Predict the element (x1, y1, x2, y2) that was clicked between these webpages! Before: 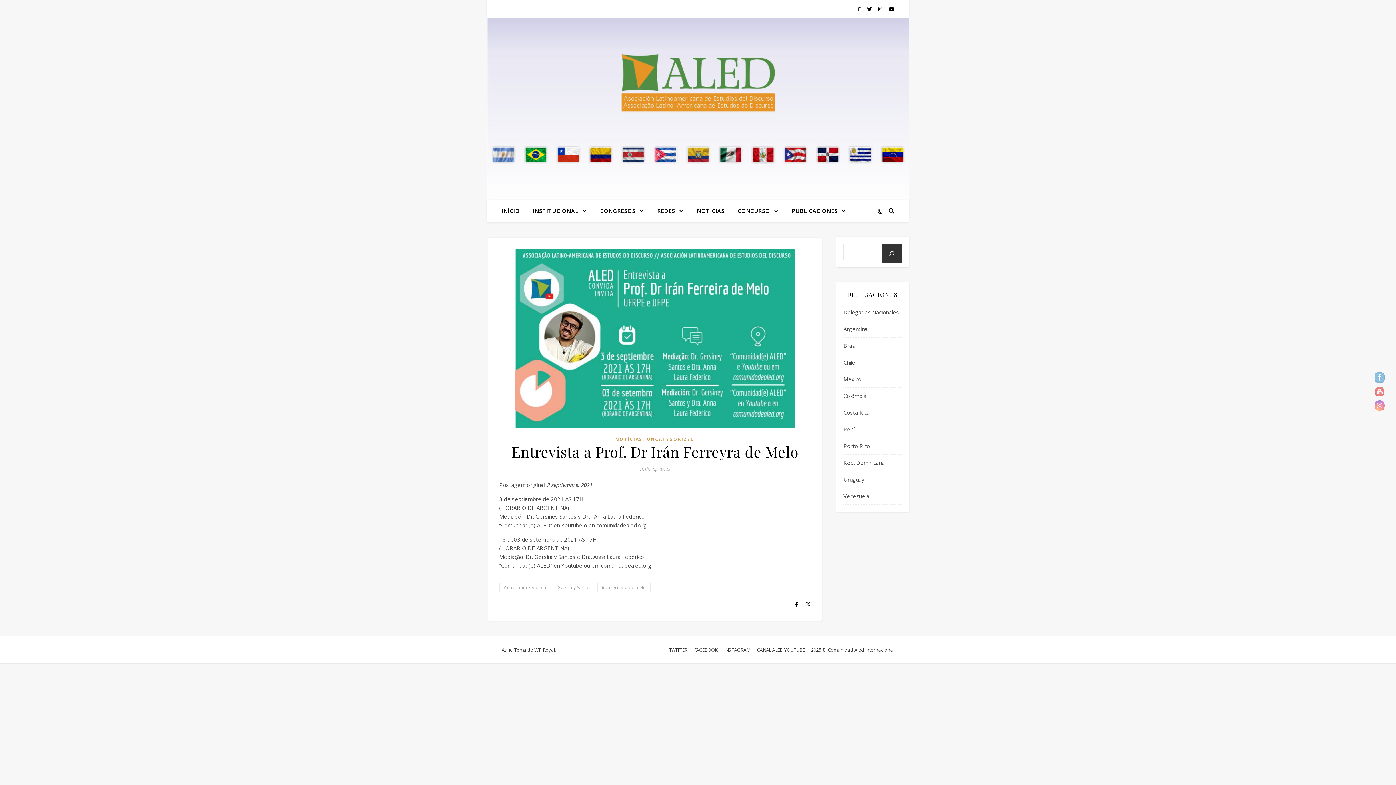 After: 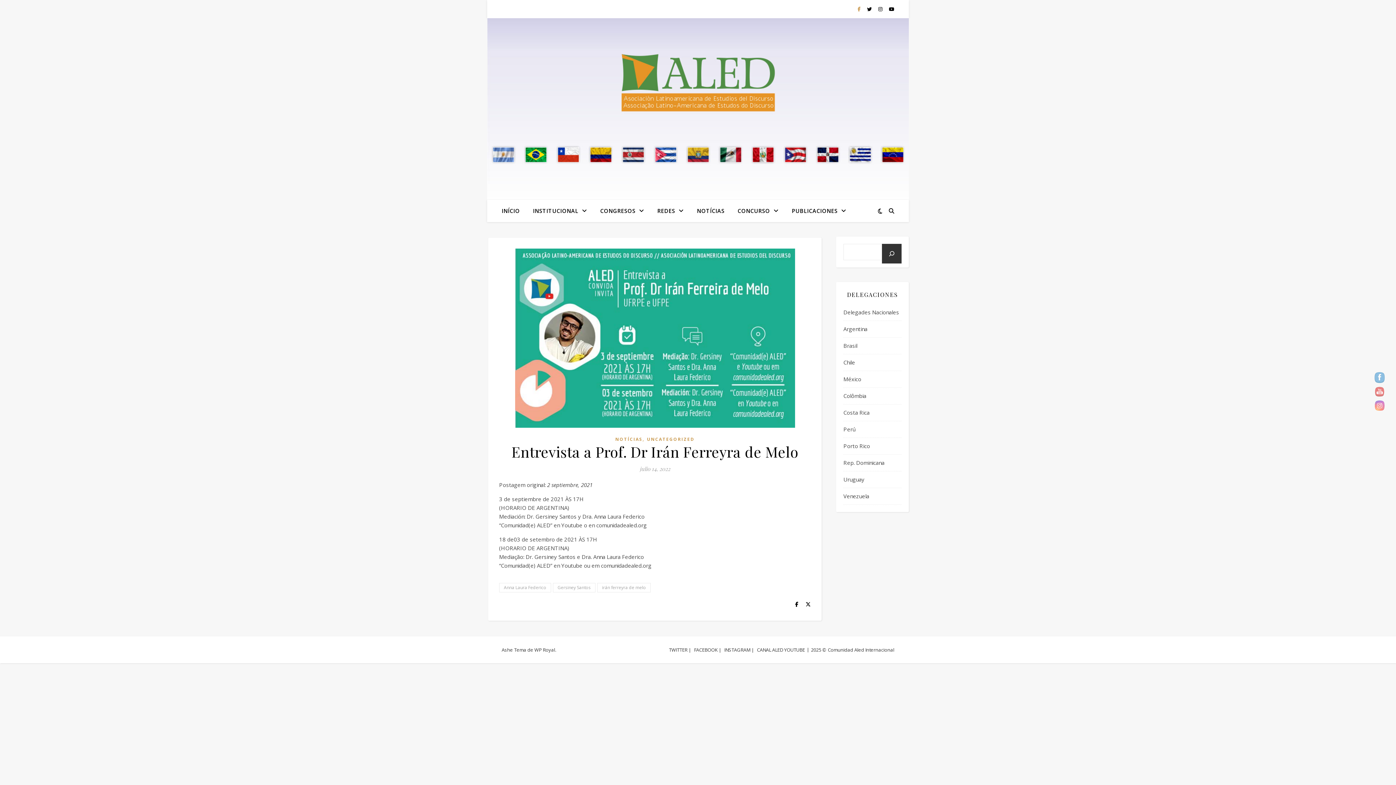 Action: label:   bbox: (857, 5, 861, 12)